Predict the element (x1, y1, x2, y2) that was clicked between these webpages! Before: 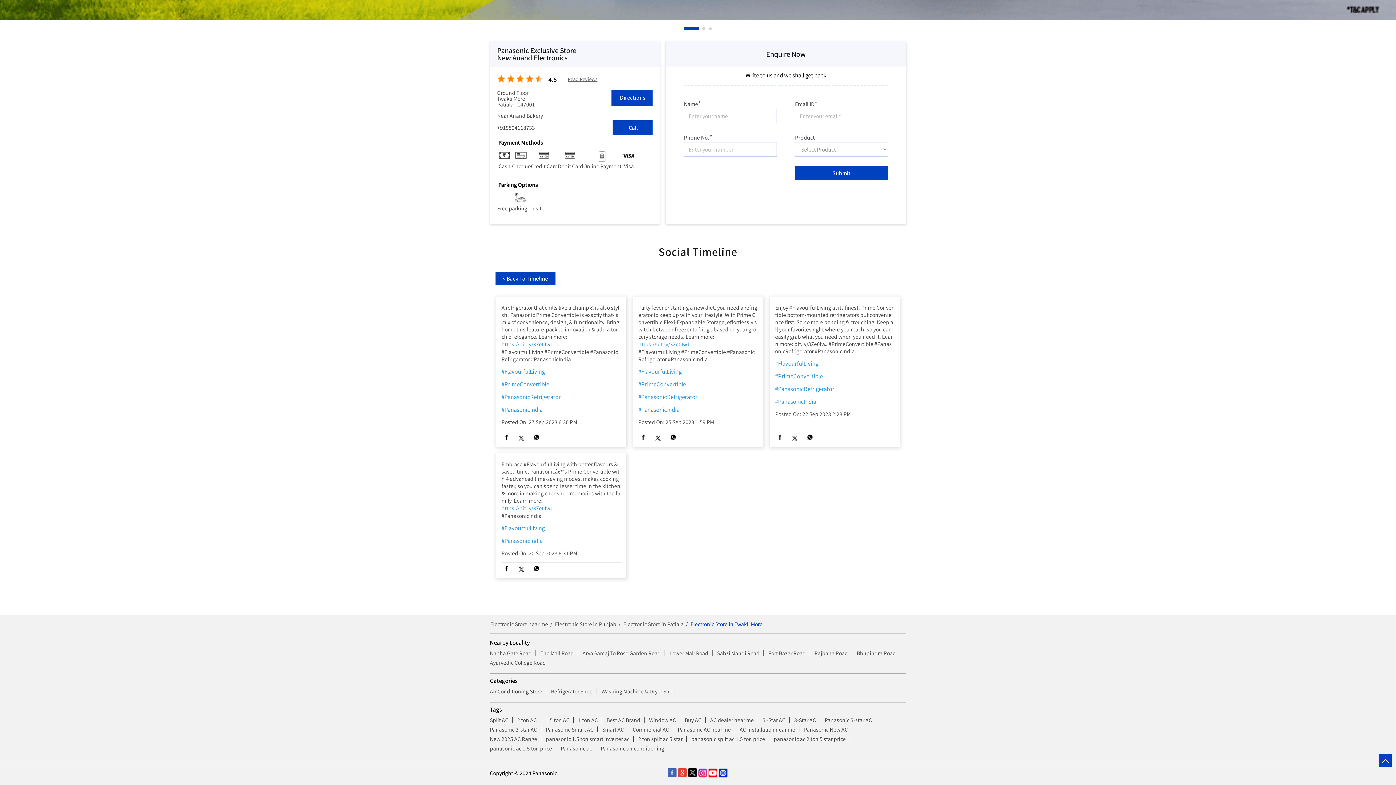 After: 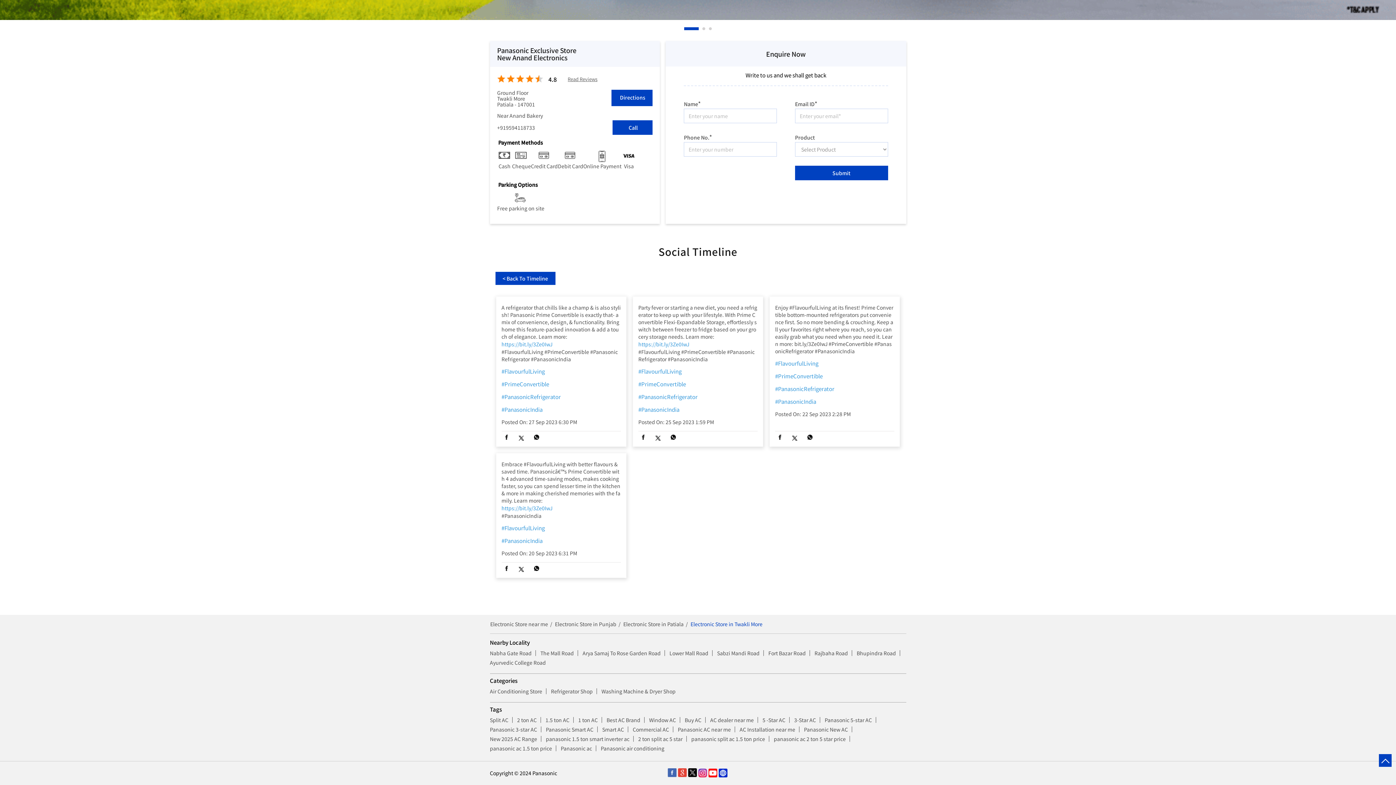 Action: bbox: (567, 76, 597, 81) label: Read Reviews